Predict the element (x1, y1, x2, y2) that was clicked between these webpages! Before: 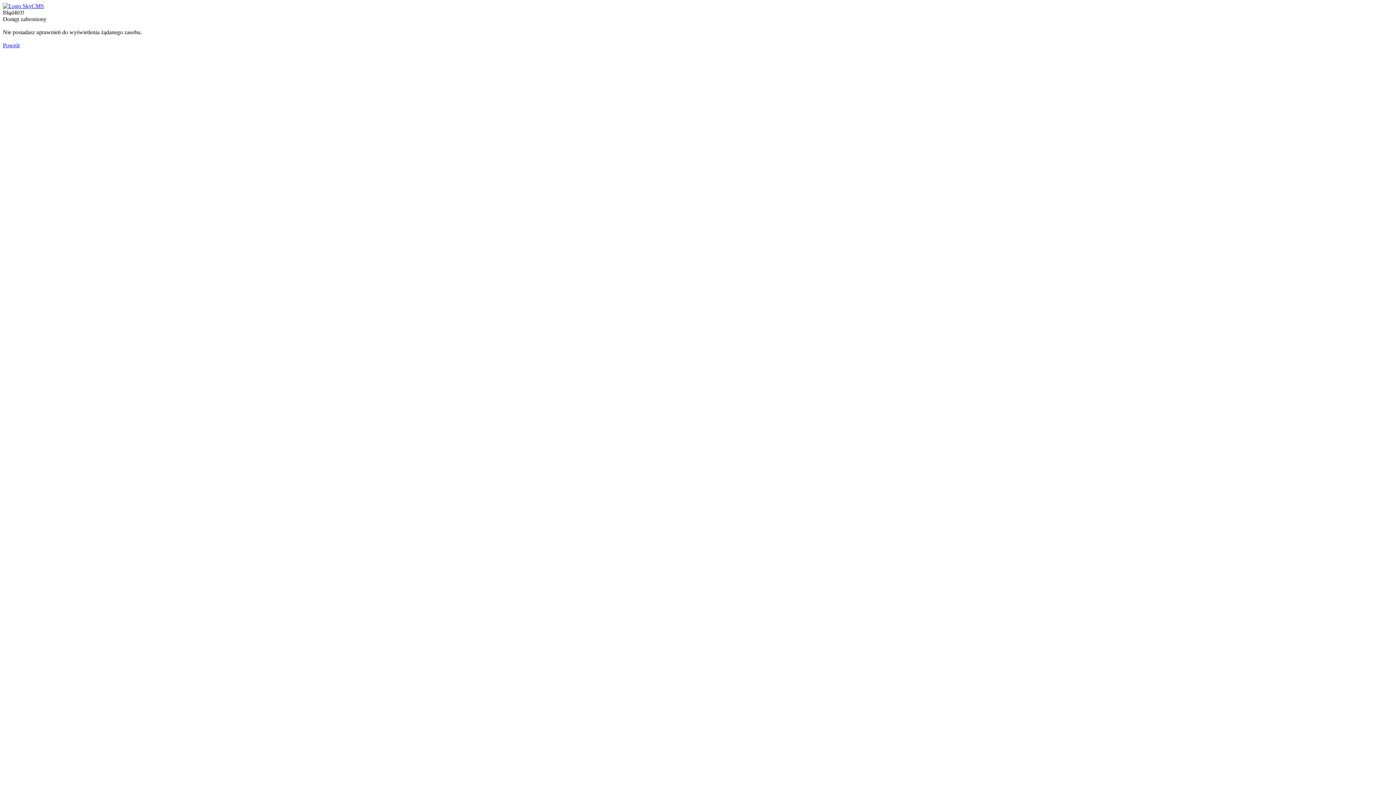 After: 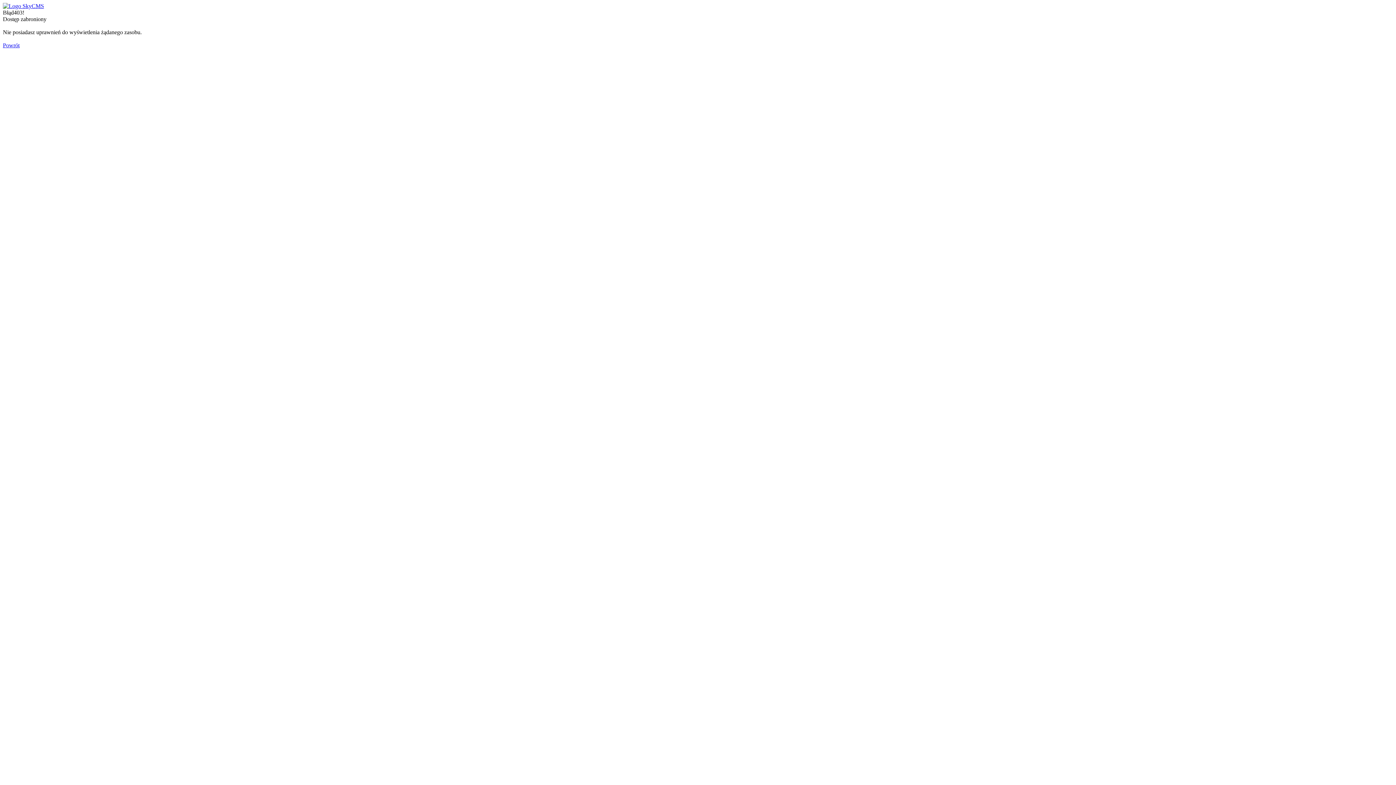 Action: bbox: (2, 2, 44, 9)